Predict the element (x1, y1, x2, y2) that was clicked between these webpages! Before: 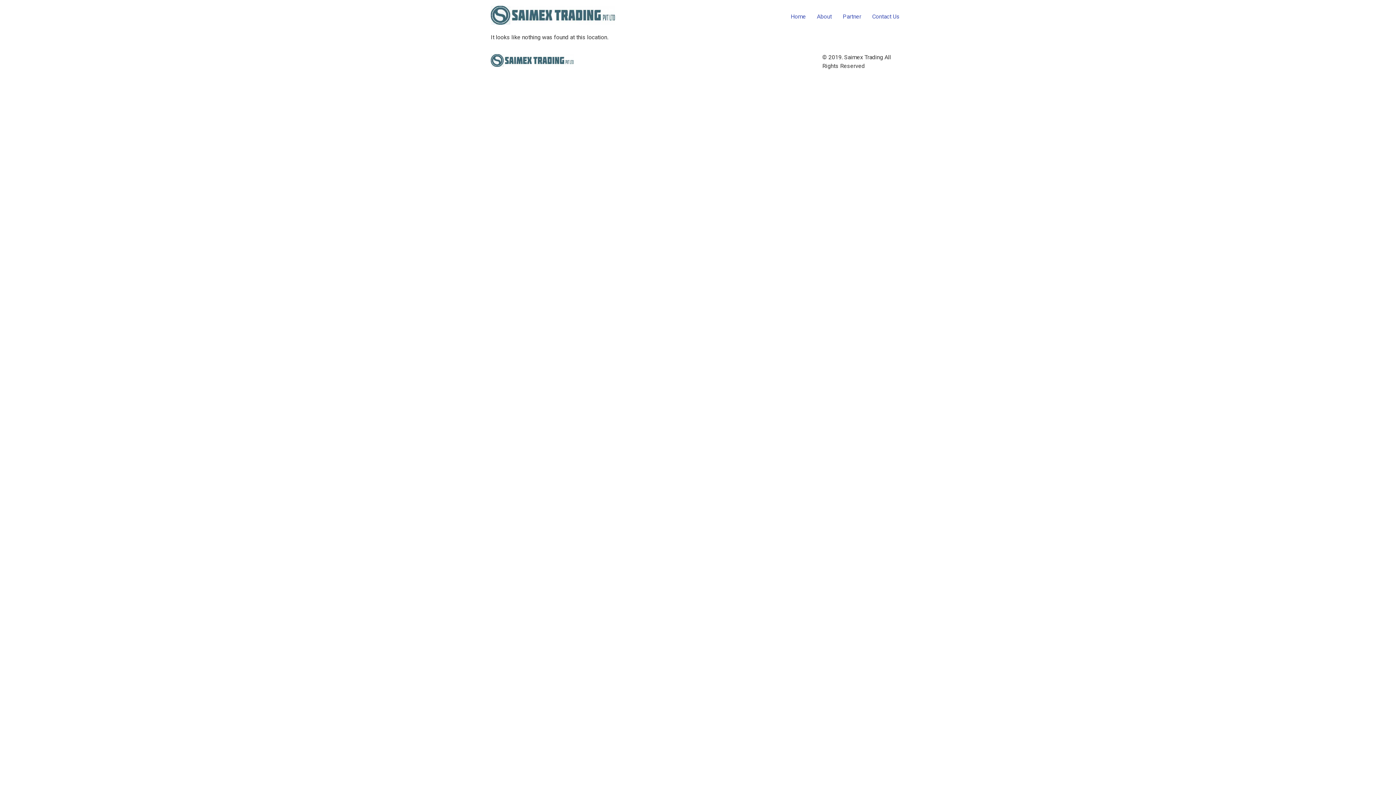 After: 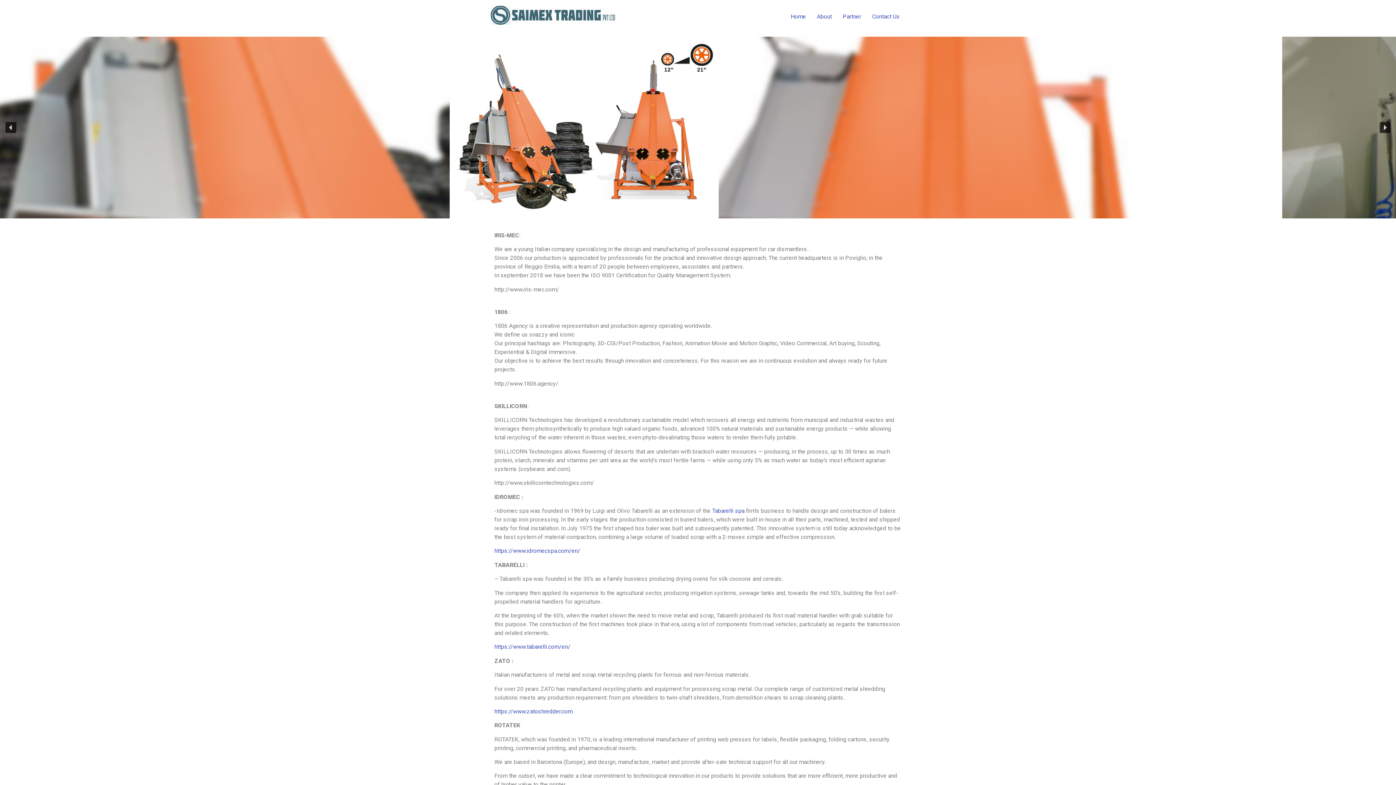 Action: label: Partner bbox: (837, 9, 866, 23)